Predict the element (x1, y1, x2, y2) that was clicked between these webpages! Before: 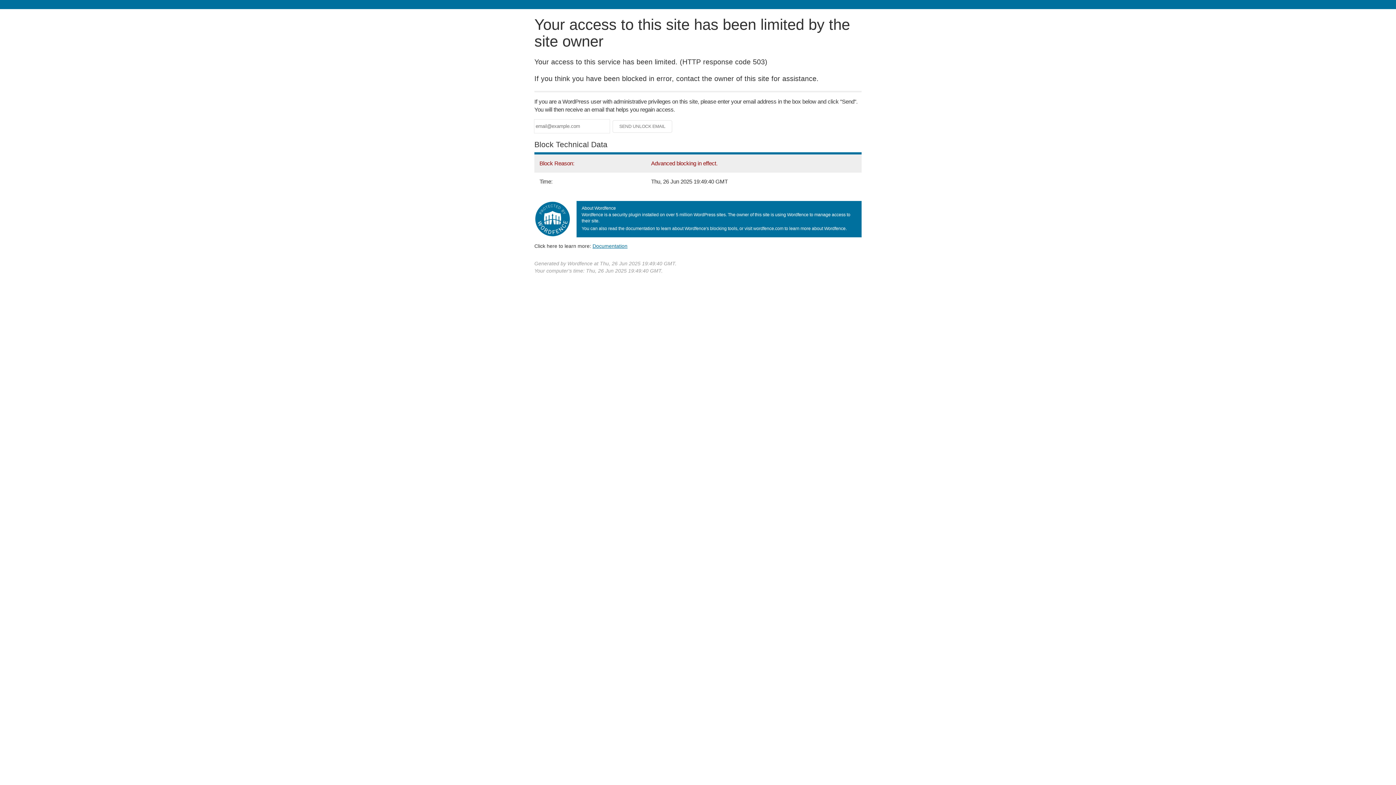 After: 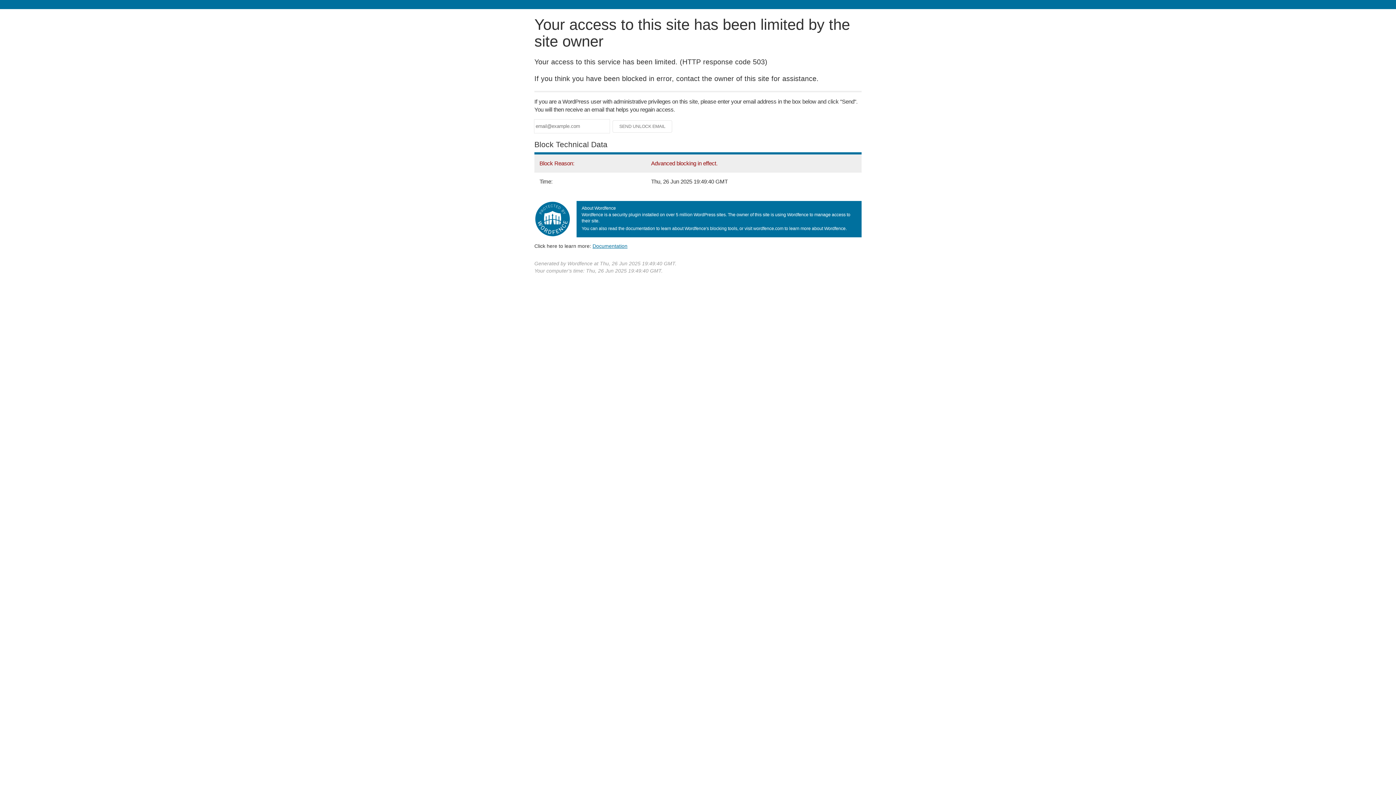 Action: label: Documentation bbox: (592, 243, 627, 248)